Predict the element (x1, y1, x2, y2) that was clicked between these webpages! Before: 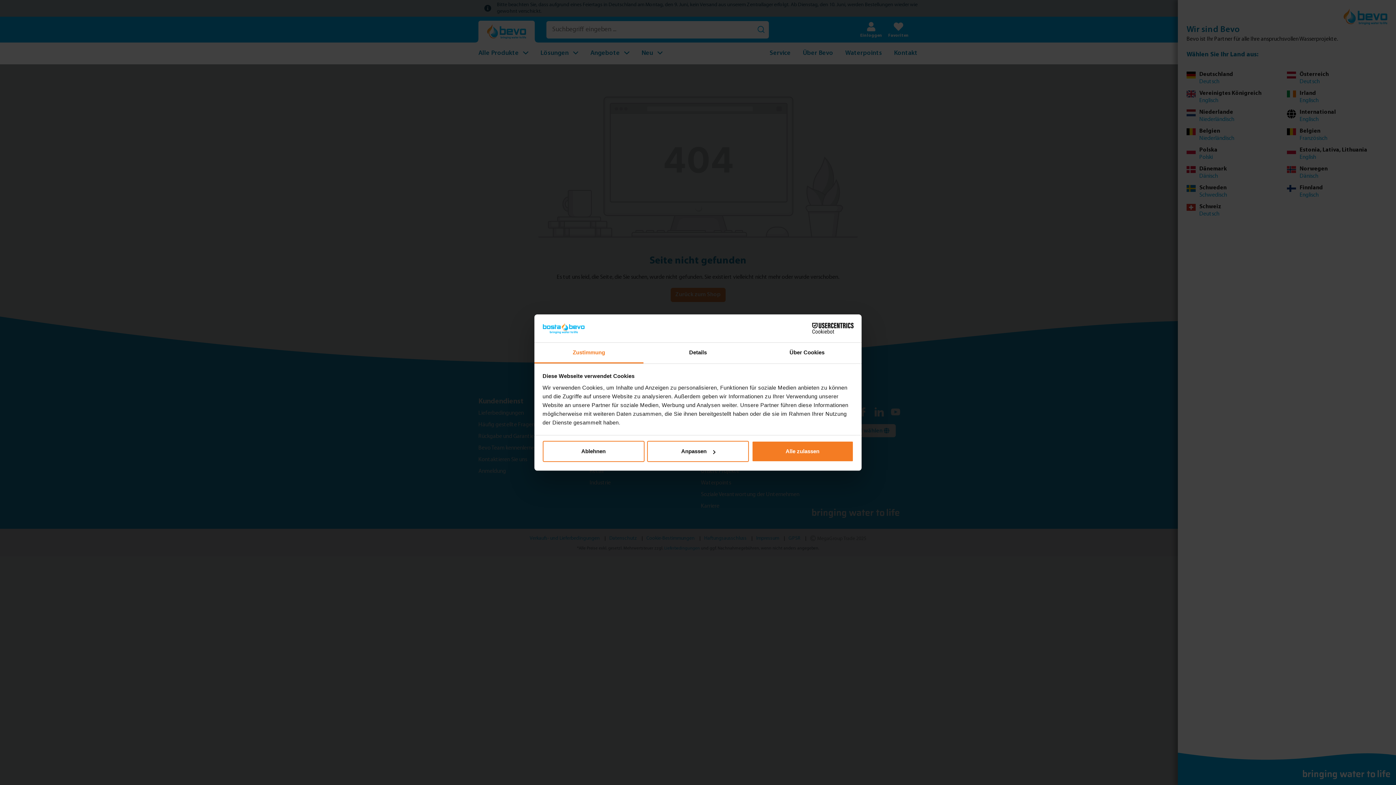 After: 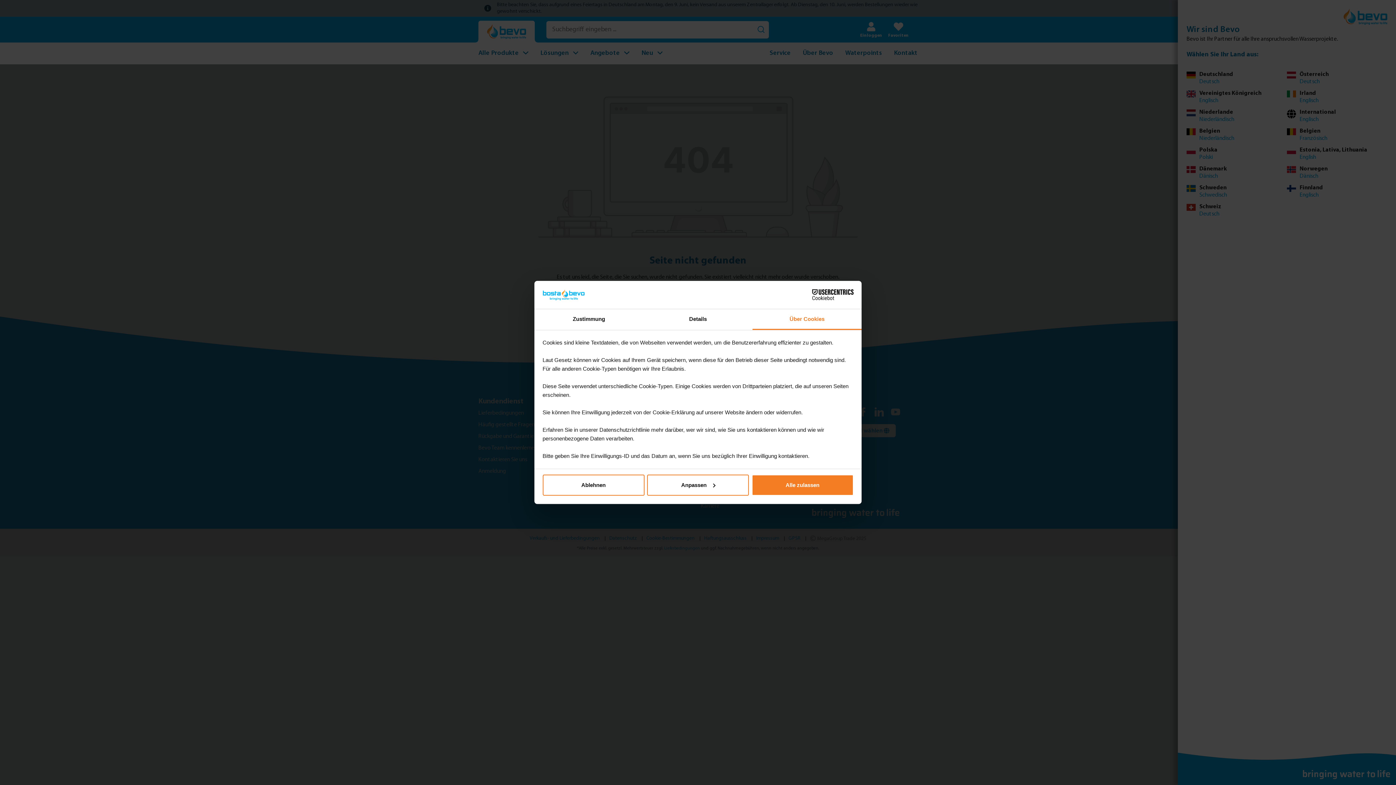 Action: label: Über Cookies bbox: (752, 342, 861, 363)